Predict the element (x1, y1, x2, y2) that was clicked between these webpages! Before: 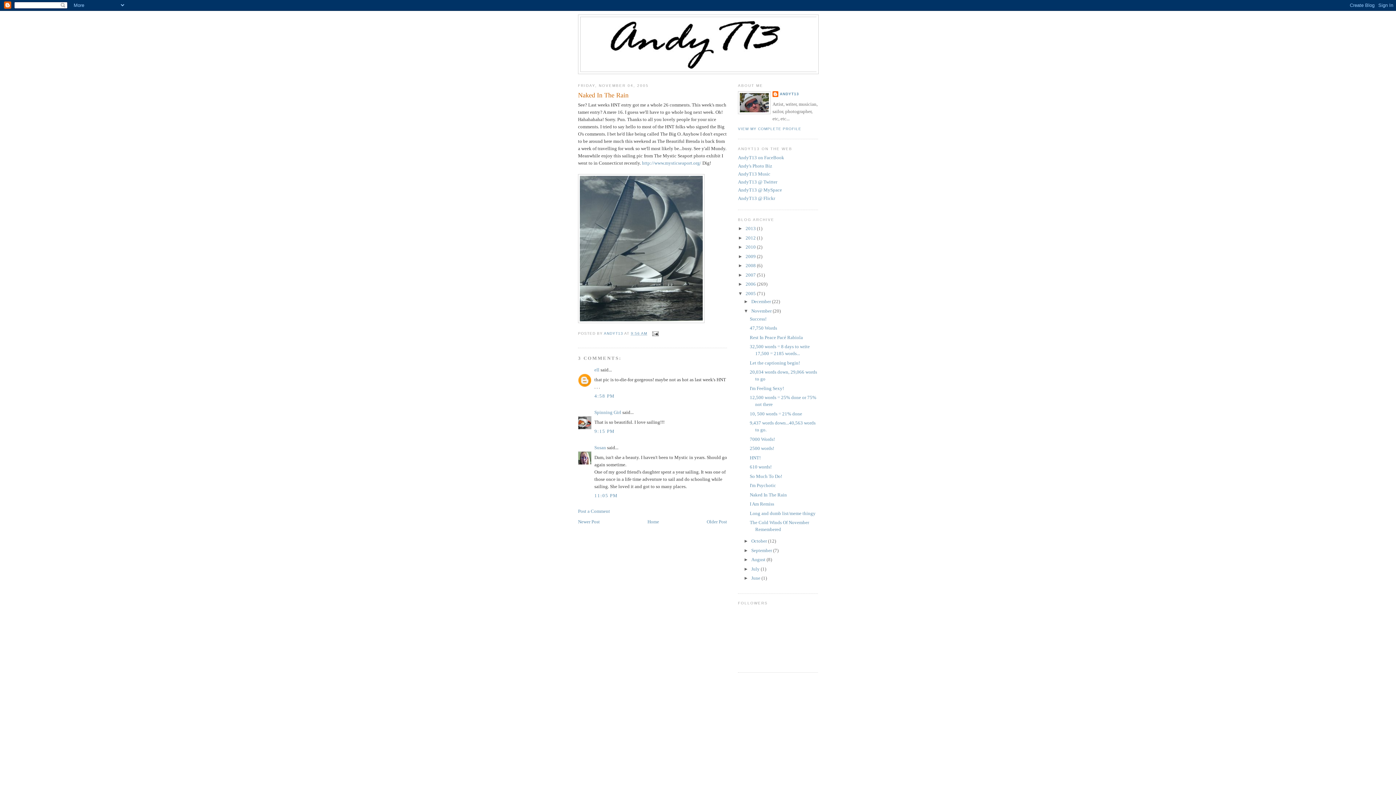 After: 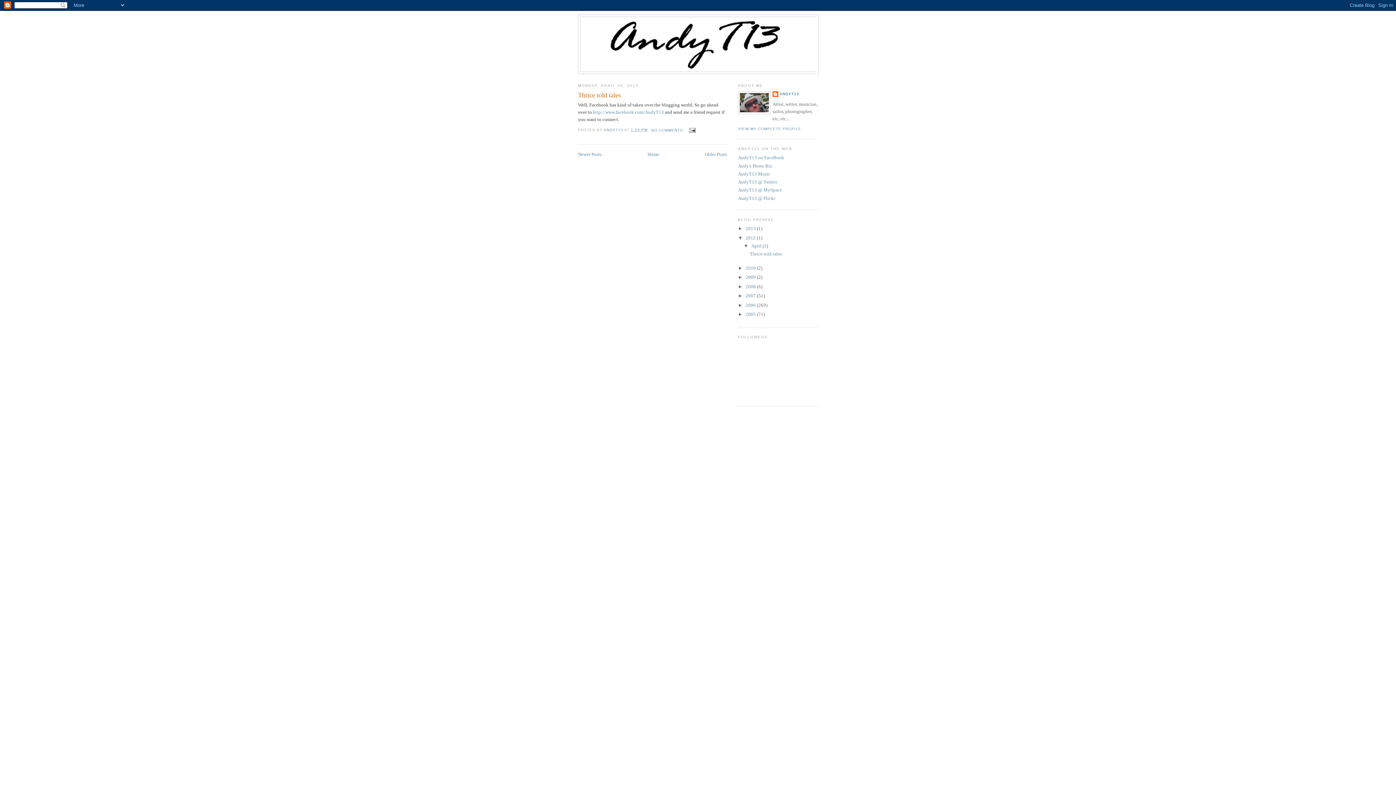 Action: label: 2012  bbox: (745, 235, 757, 240)